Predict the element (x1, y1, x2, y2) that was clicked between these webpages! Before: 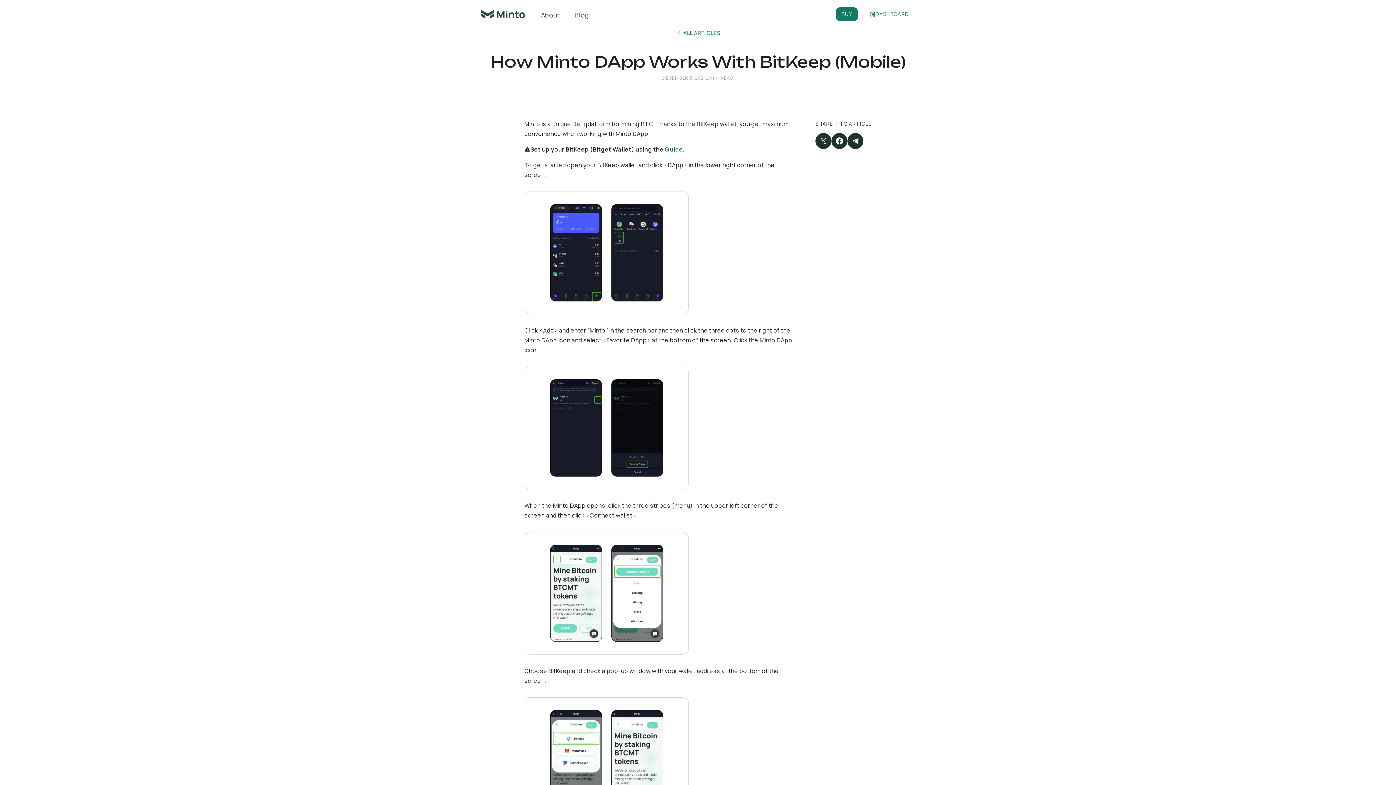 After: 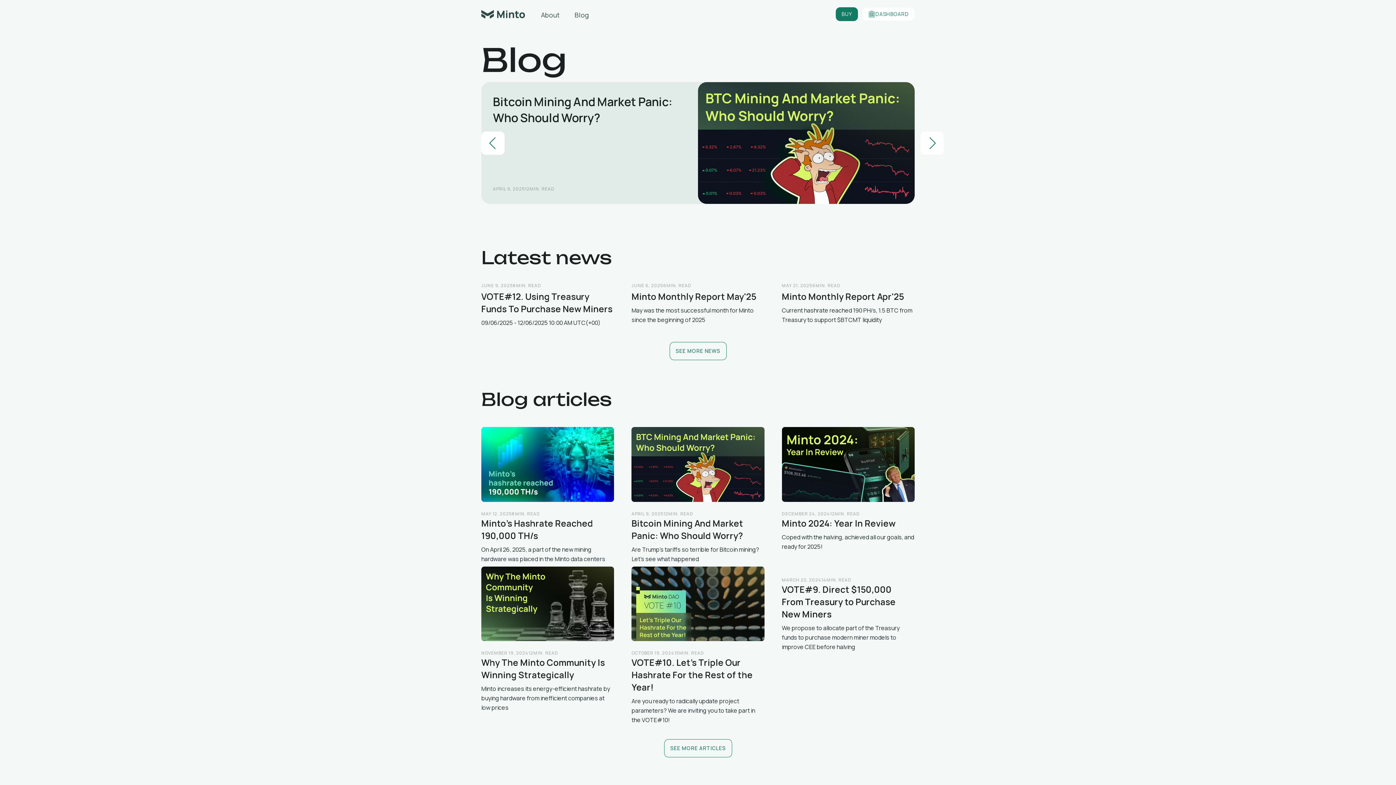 Action: label: Blog bbox: (567, 10, 596, 19)